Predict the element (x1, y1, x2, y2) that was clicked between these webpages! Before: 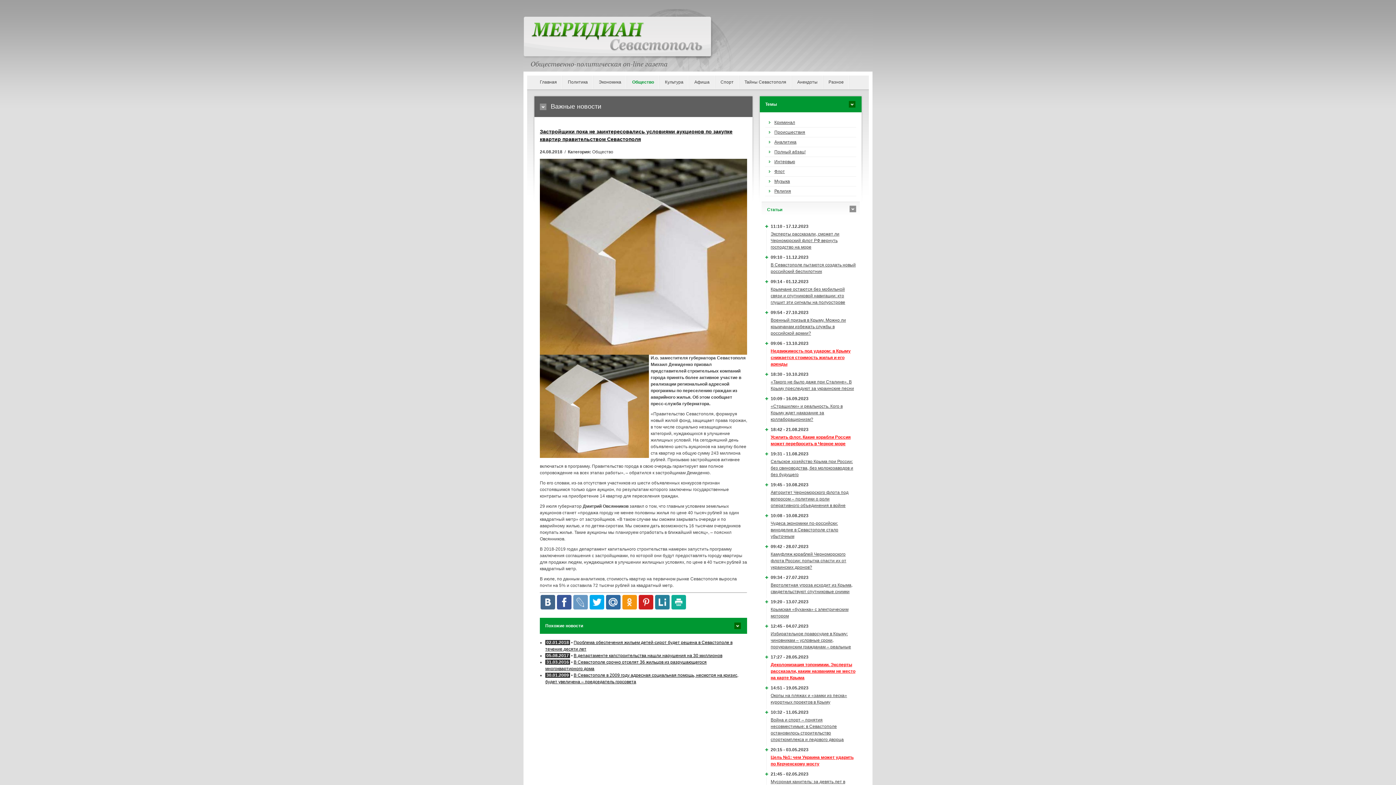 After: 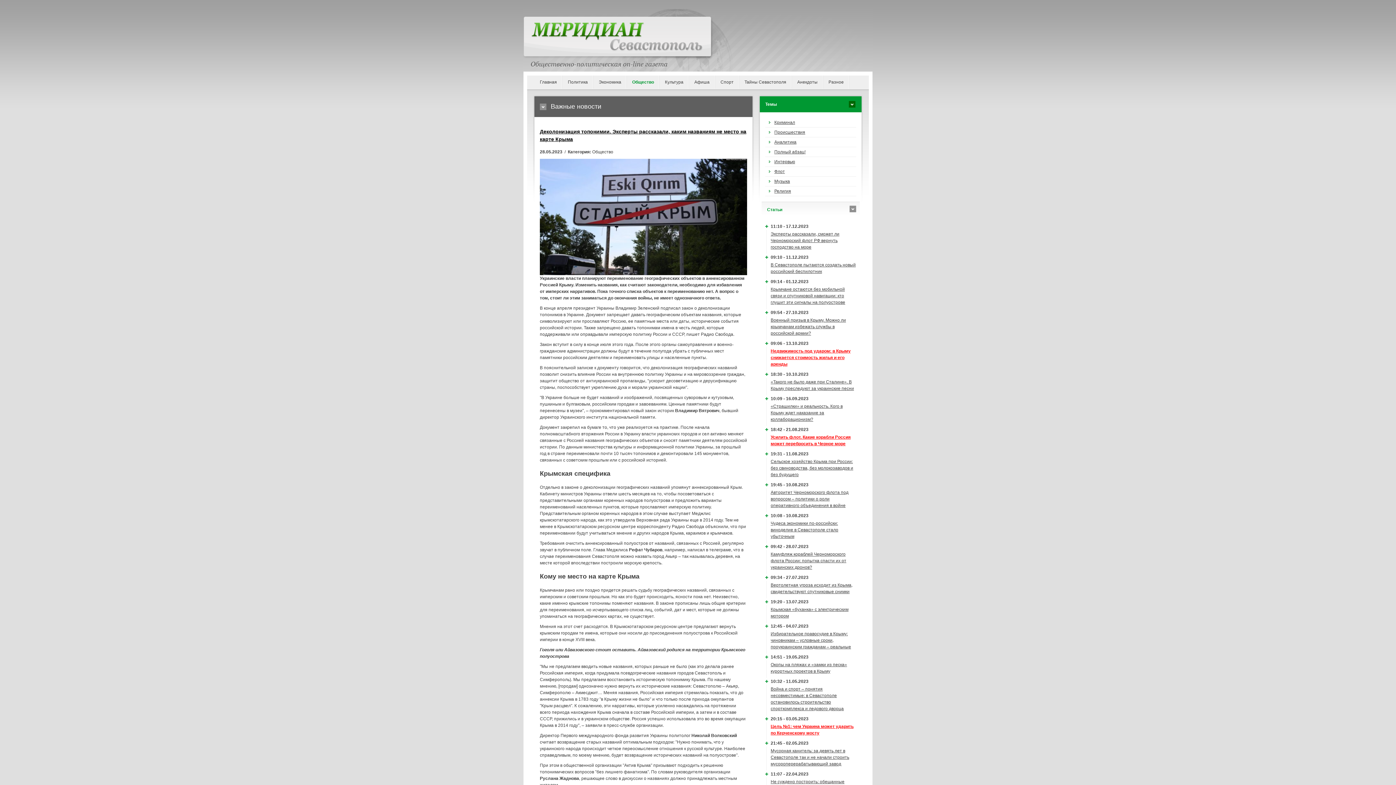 Action: label: Деколонизация топонимии. Эксперты рассказали, каким названиям не место на карте Крыма bbox: (770, 662, 855, 680)